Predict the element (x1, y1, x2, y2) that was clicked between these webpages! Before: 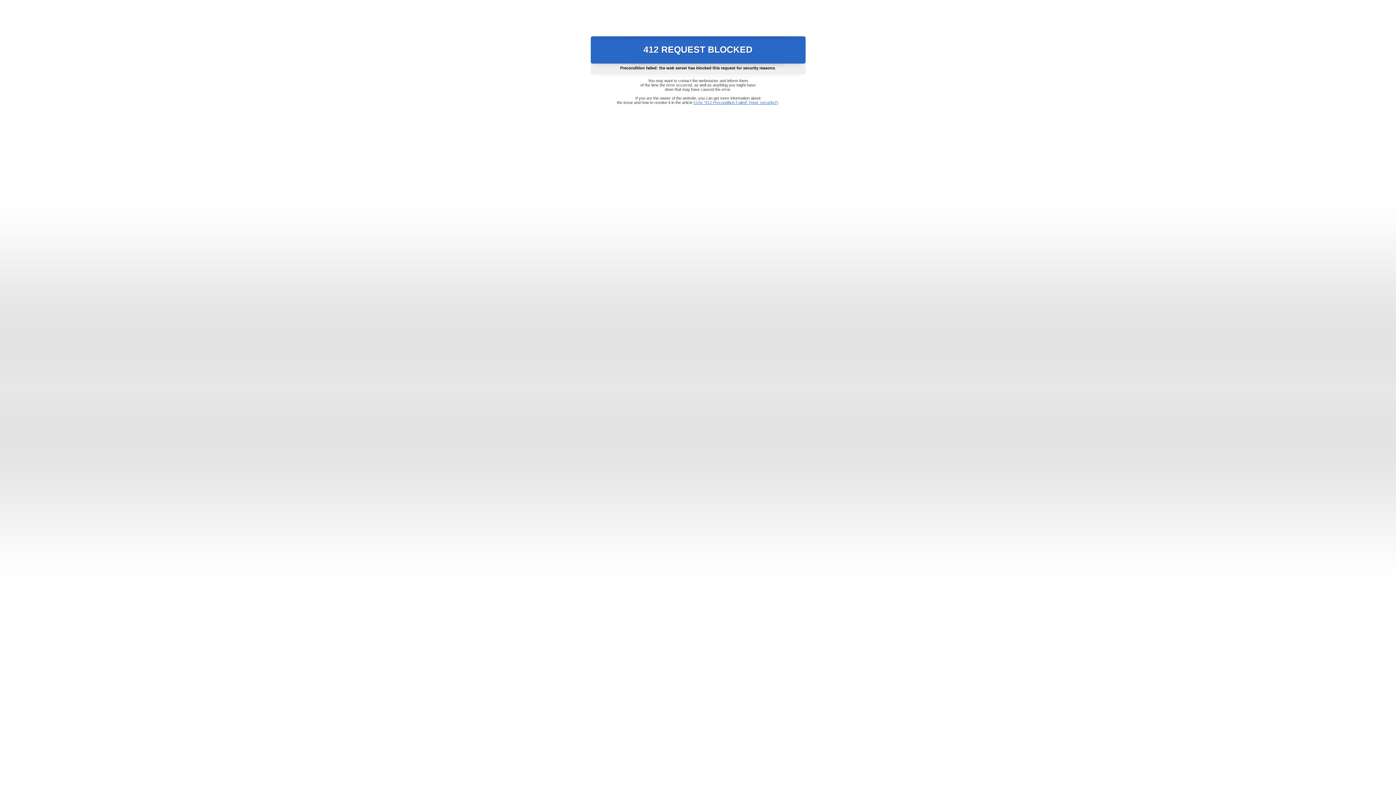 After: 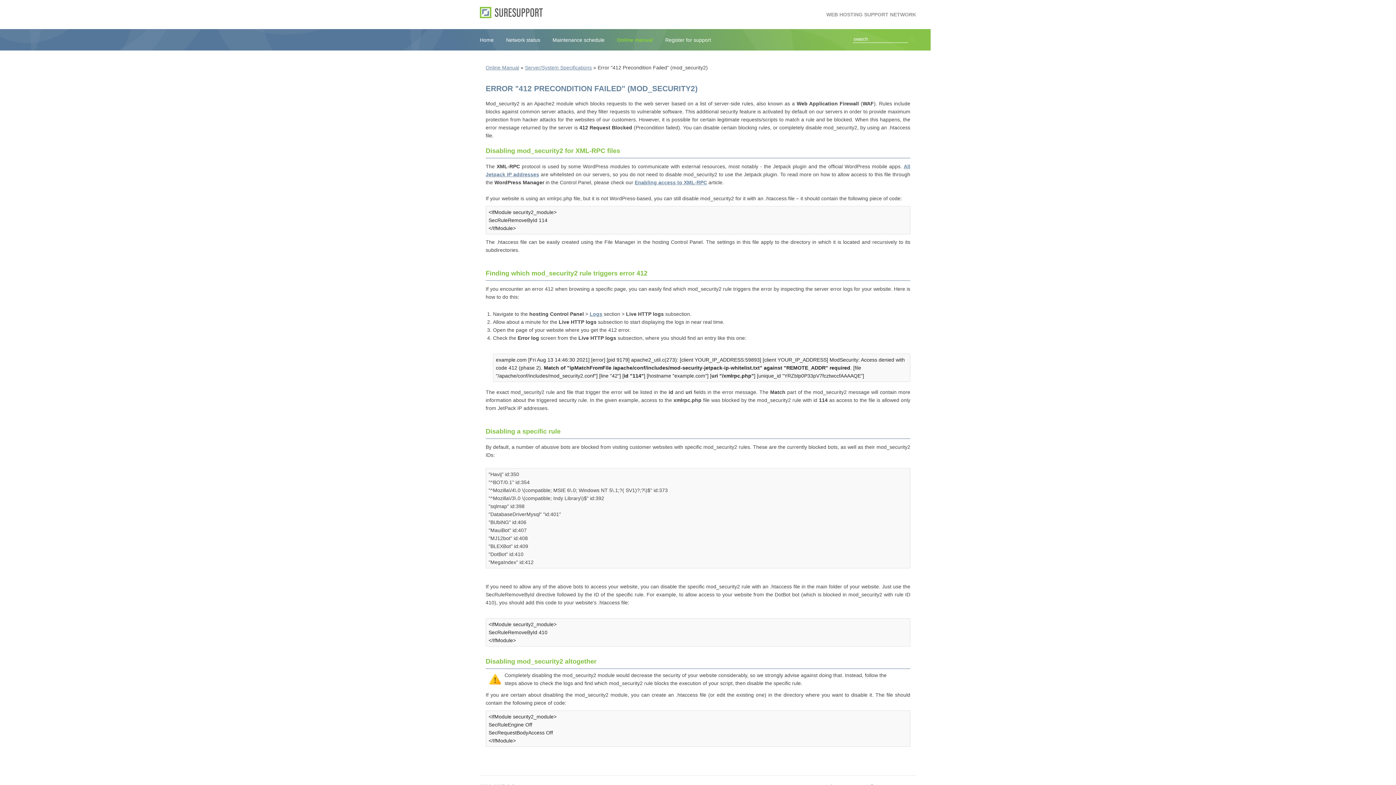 Action: bbox: (693, 100, 778, 104) label: Error "412 Precondition Failed" (mod_security2)